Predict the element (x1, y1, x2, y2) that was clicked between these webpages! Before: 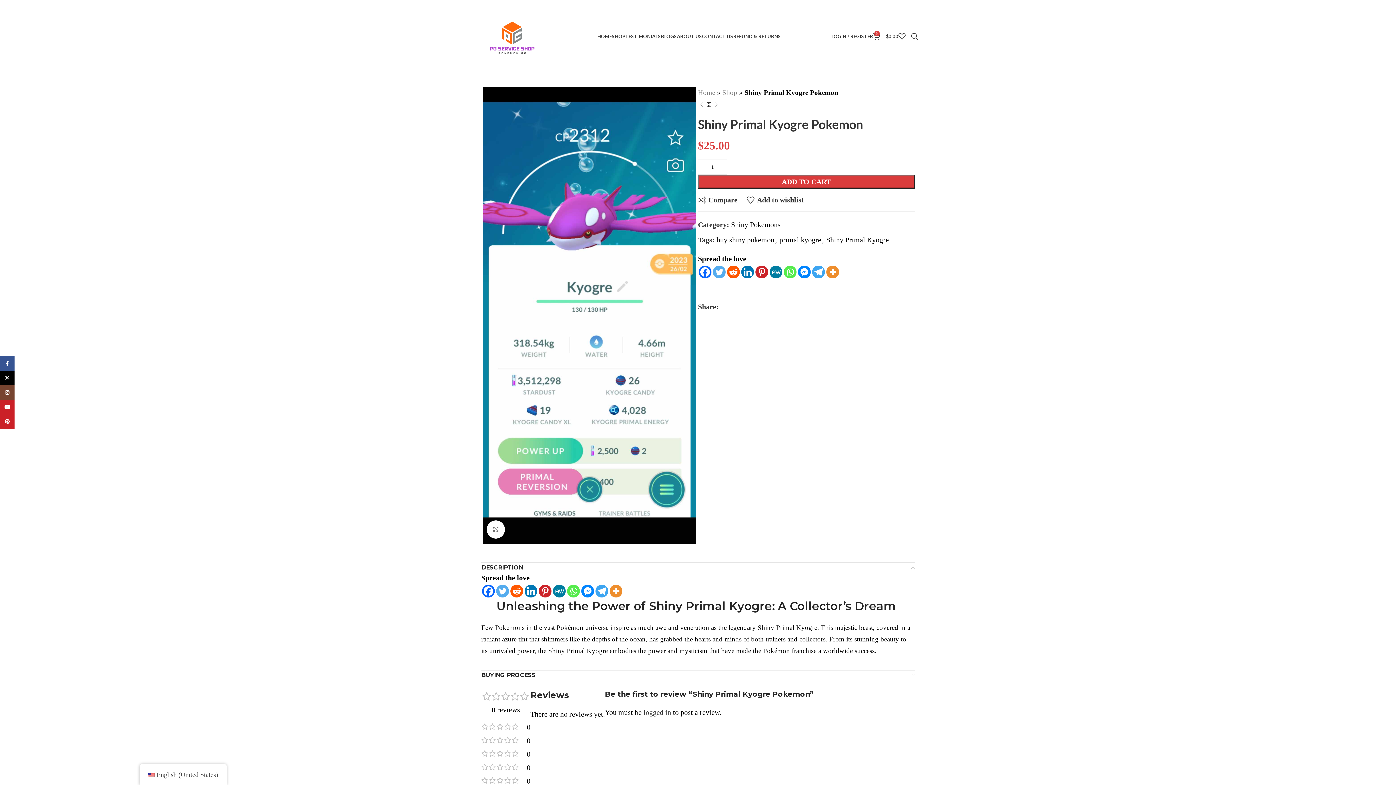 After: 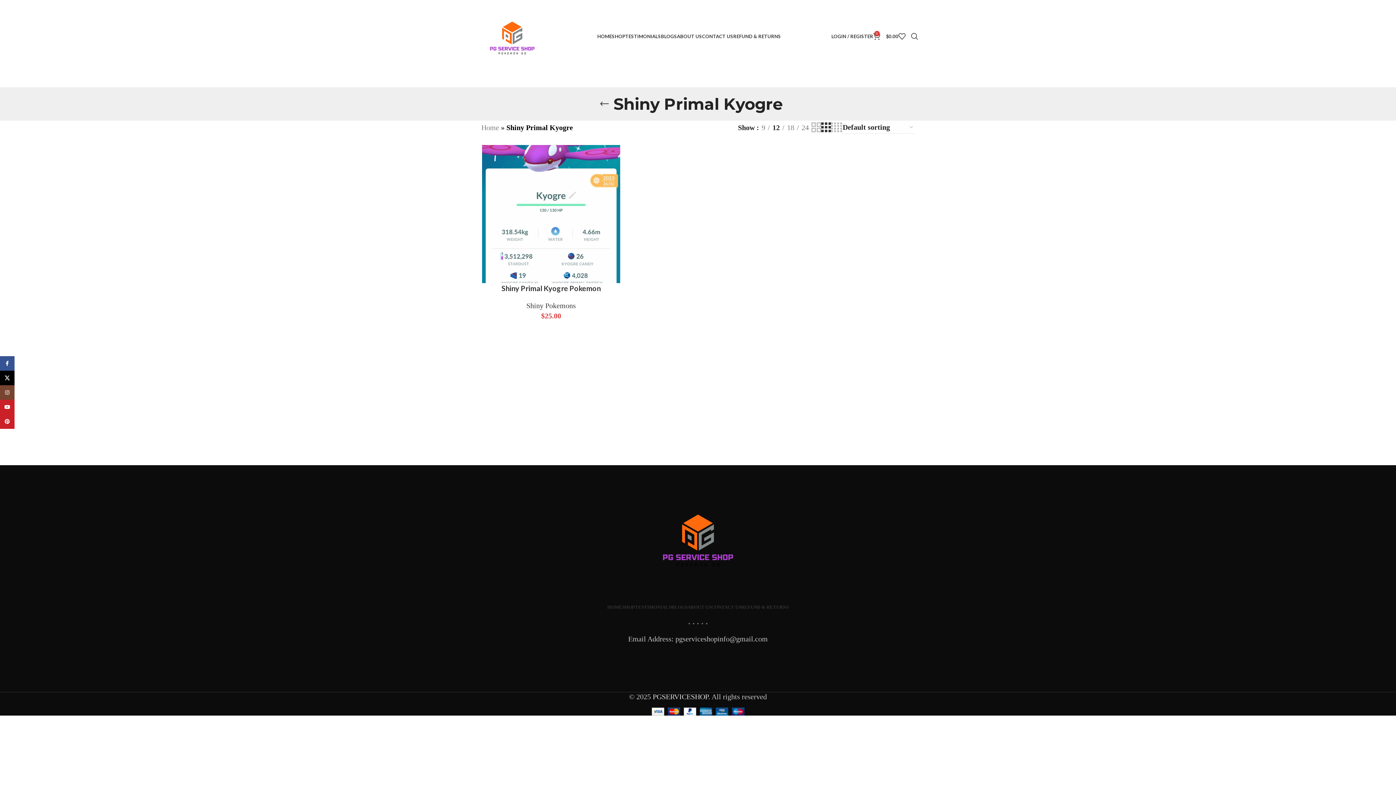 Action: bbox: (826, 236, 889, 244) label: Shiny Primal Kyogre